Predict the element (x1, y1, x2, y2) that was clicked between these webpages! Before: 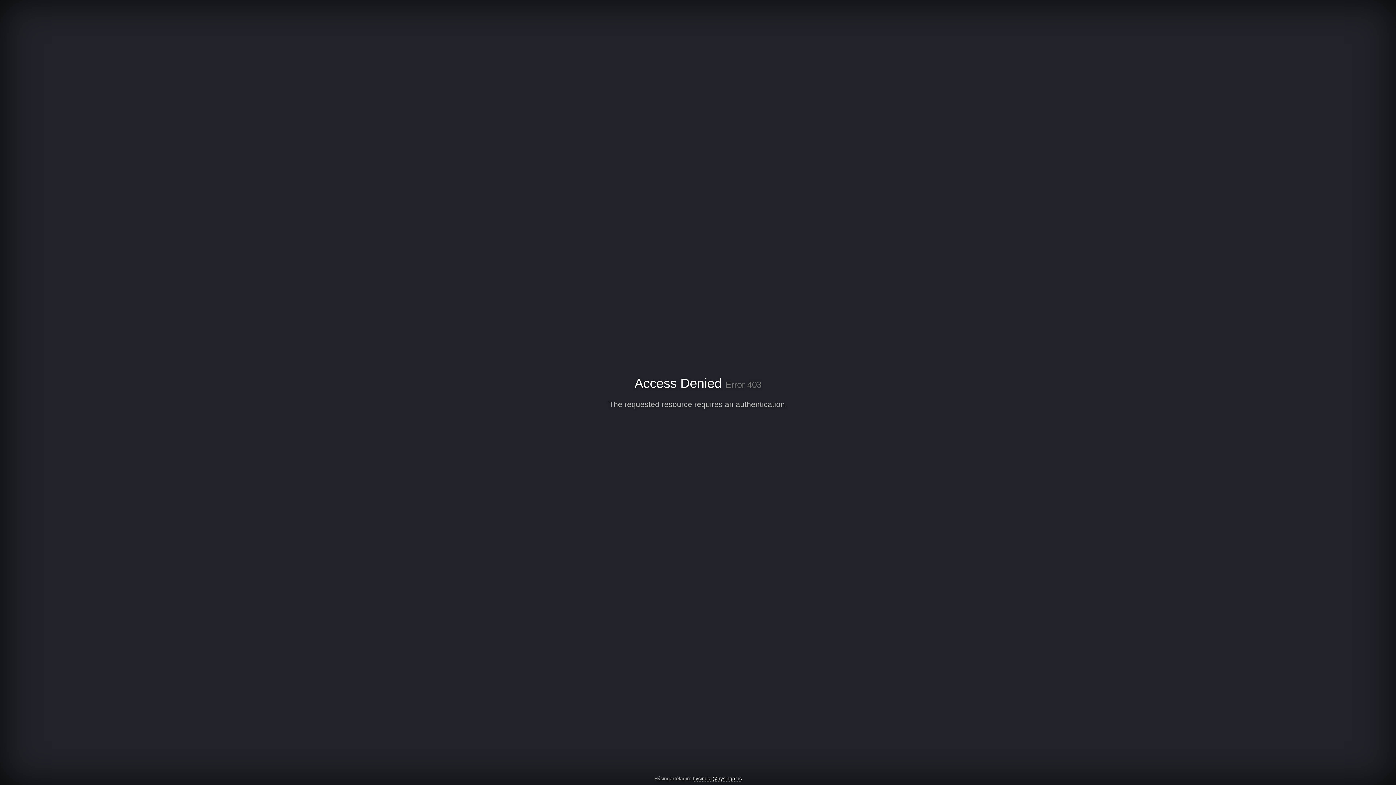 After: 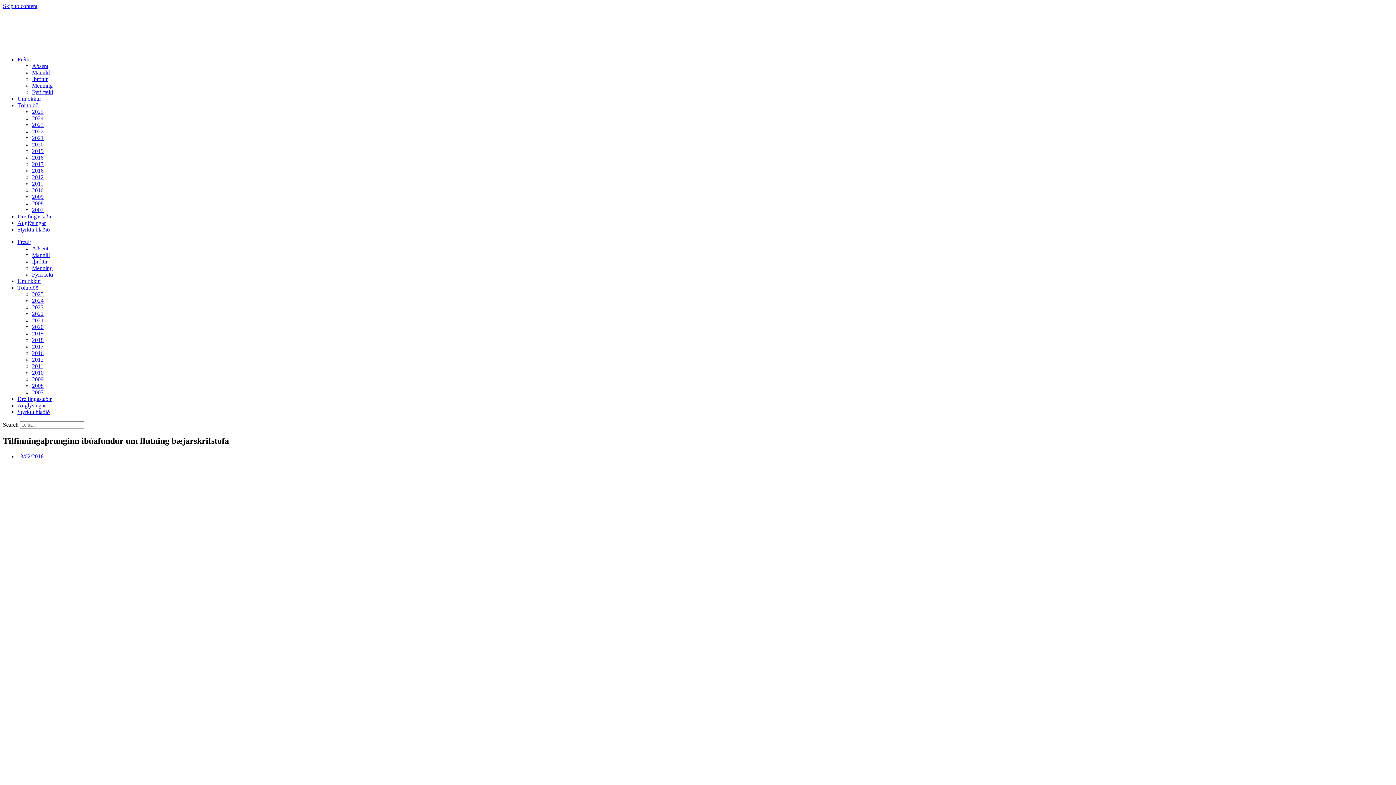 Action: bbox: (692, 776, 742, 782) label: hysingar@hysingar.is